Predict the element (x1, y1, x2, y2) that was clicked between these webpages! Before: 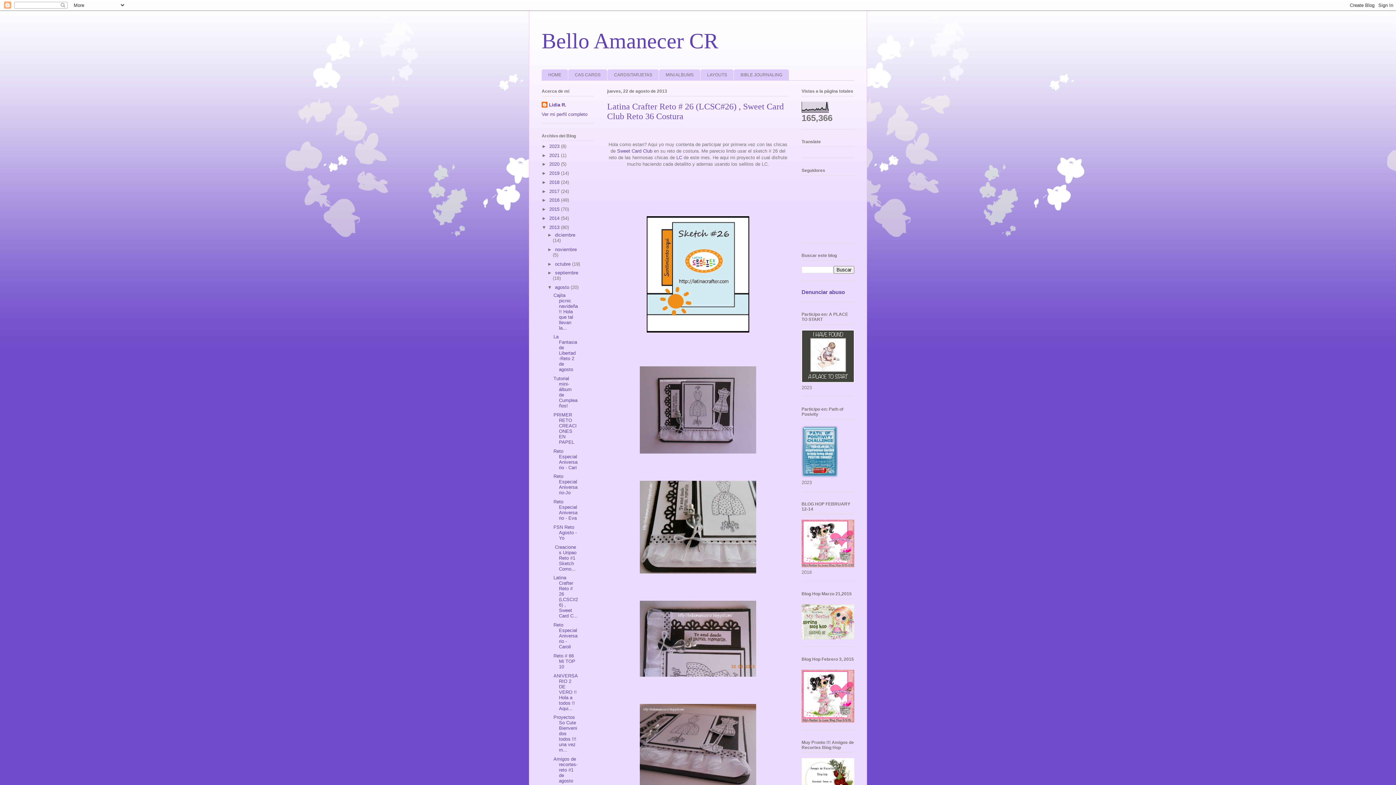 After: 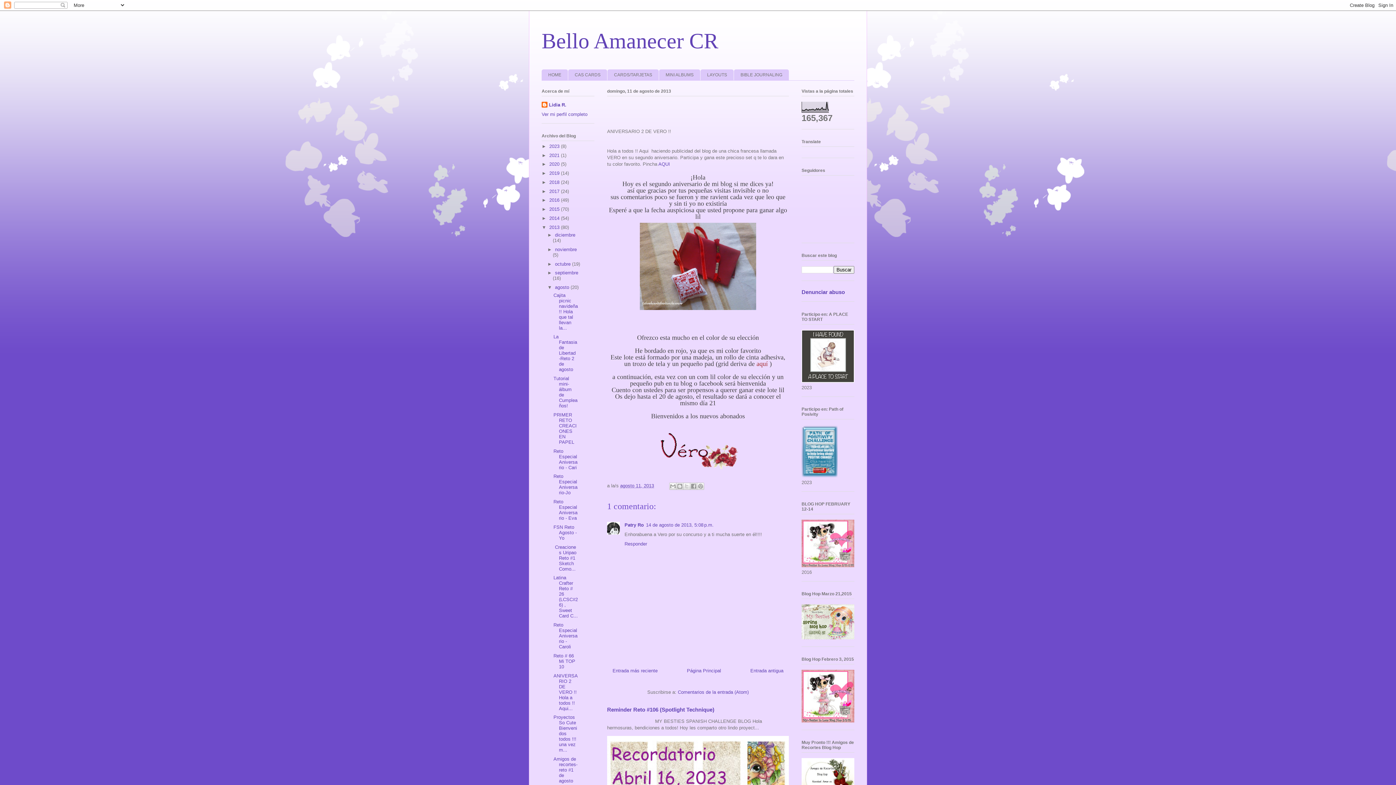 Action: label: ANIVERSARIO 2 DE VERO !! Hola a todos !! Aqui... bbox: (553, 673, 577, 711)